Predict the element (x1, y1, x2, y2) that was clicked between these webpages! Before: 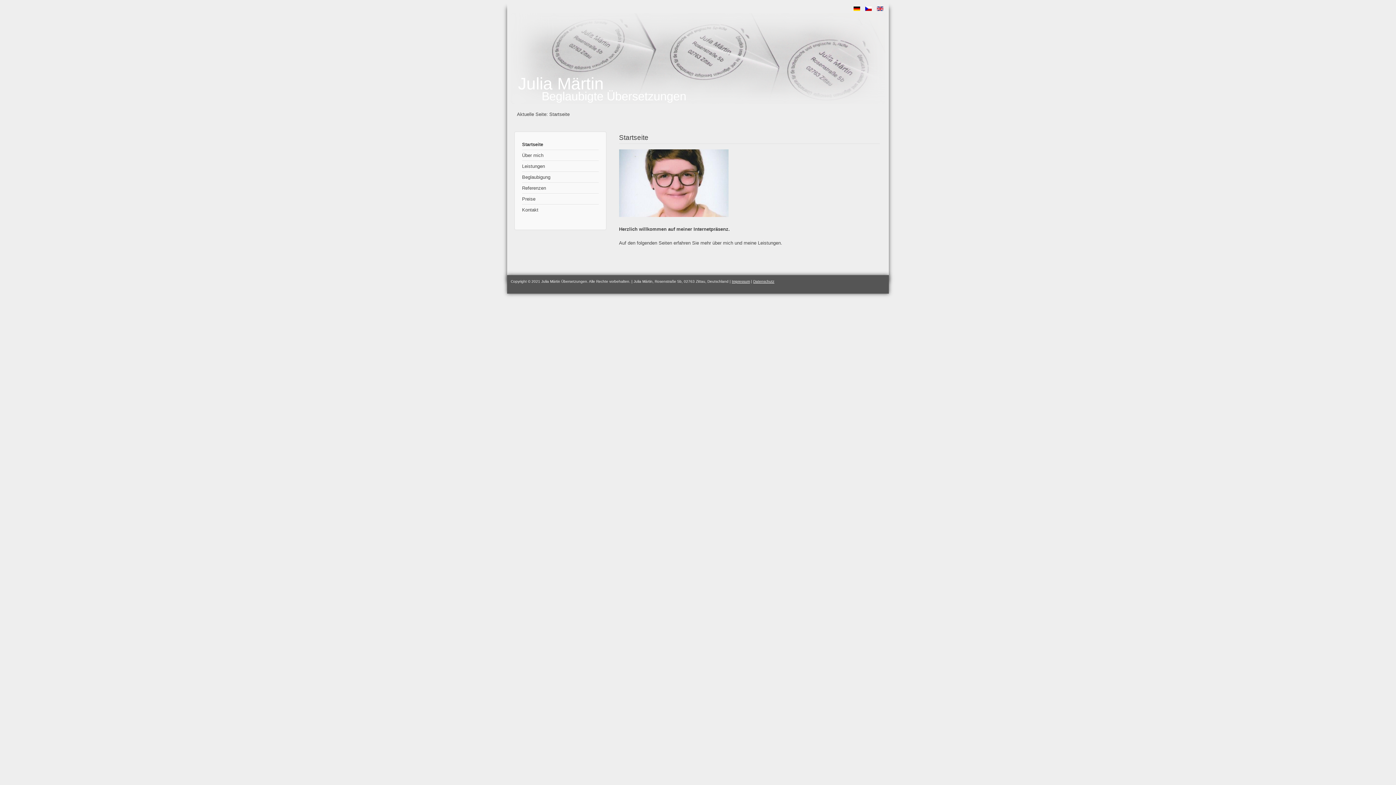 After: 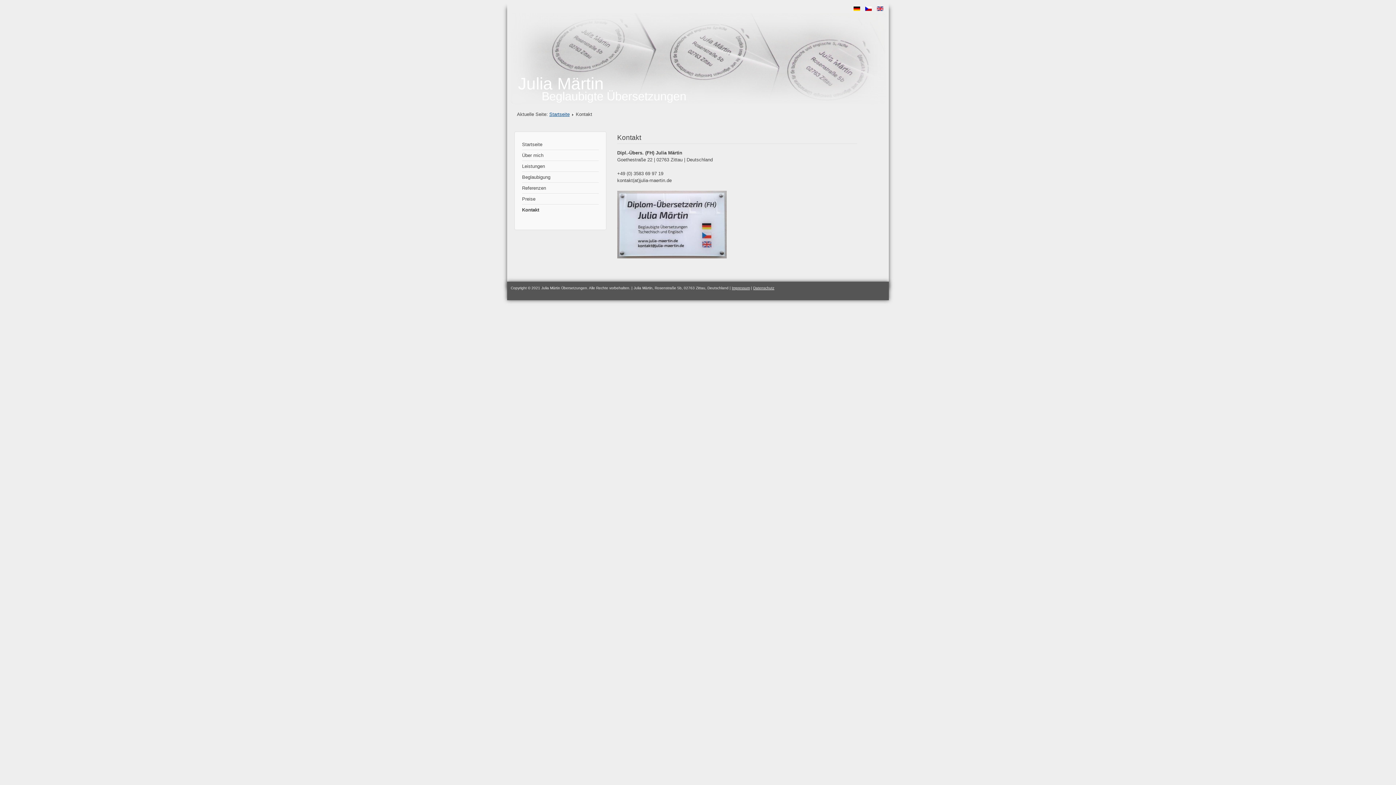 Action: bbox: (522, 204, 598, 215) label: Kontakt